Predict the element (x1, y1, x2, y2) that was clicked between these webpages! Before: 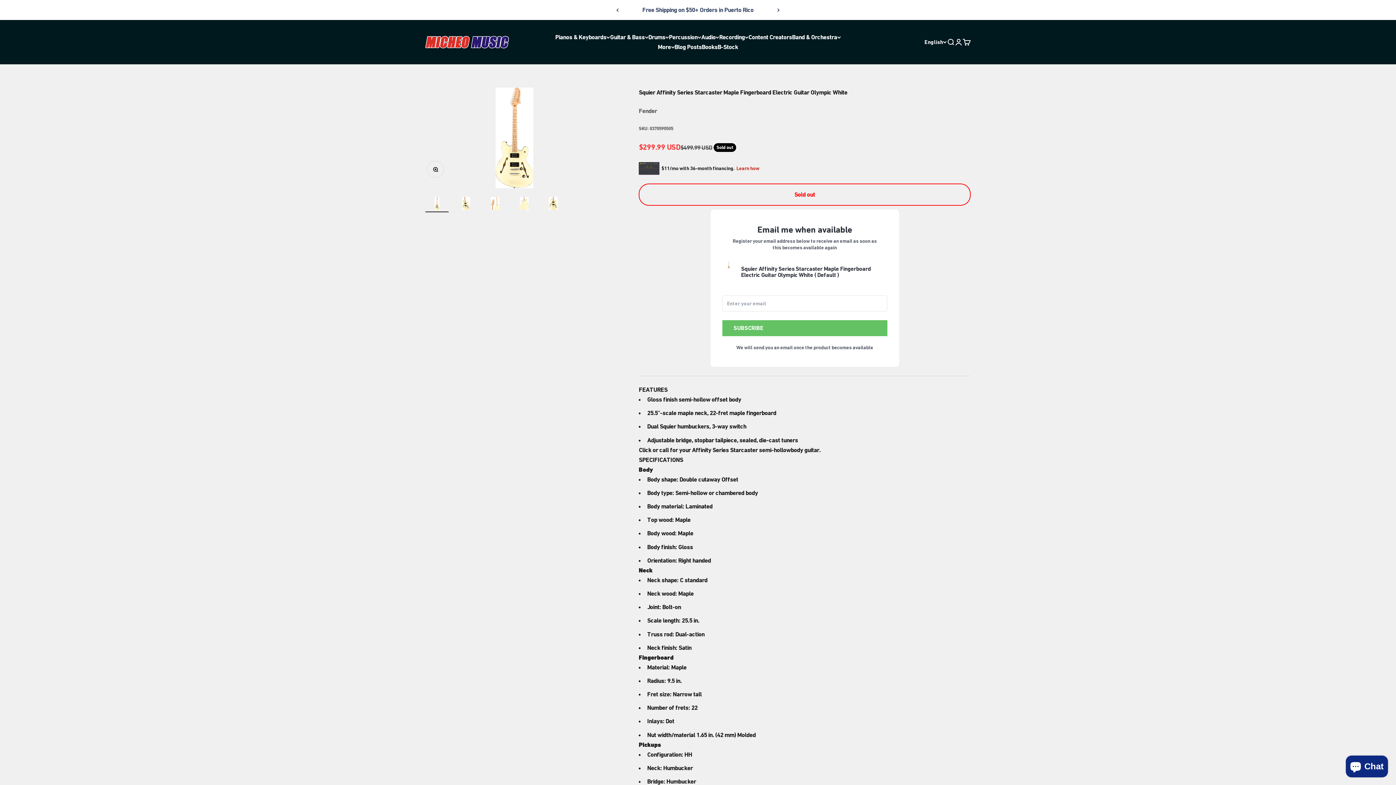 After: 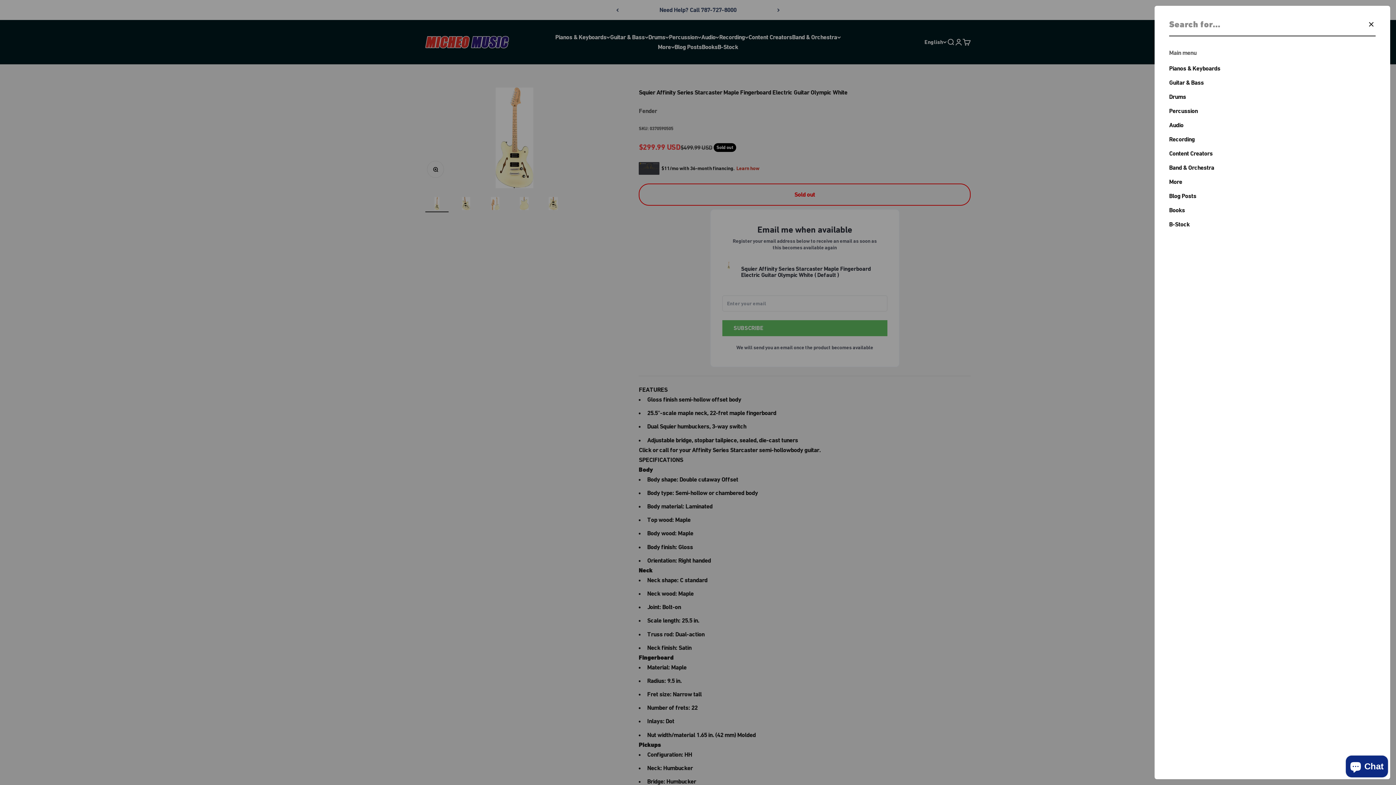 Action: bbox: (946, 38, 954, 46) label: Search